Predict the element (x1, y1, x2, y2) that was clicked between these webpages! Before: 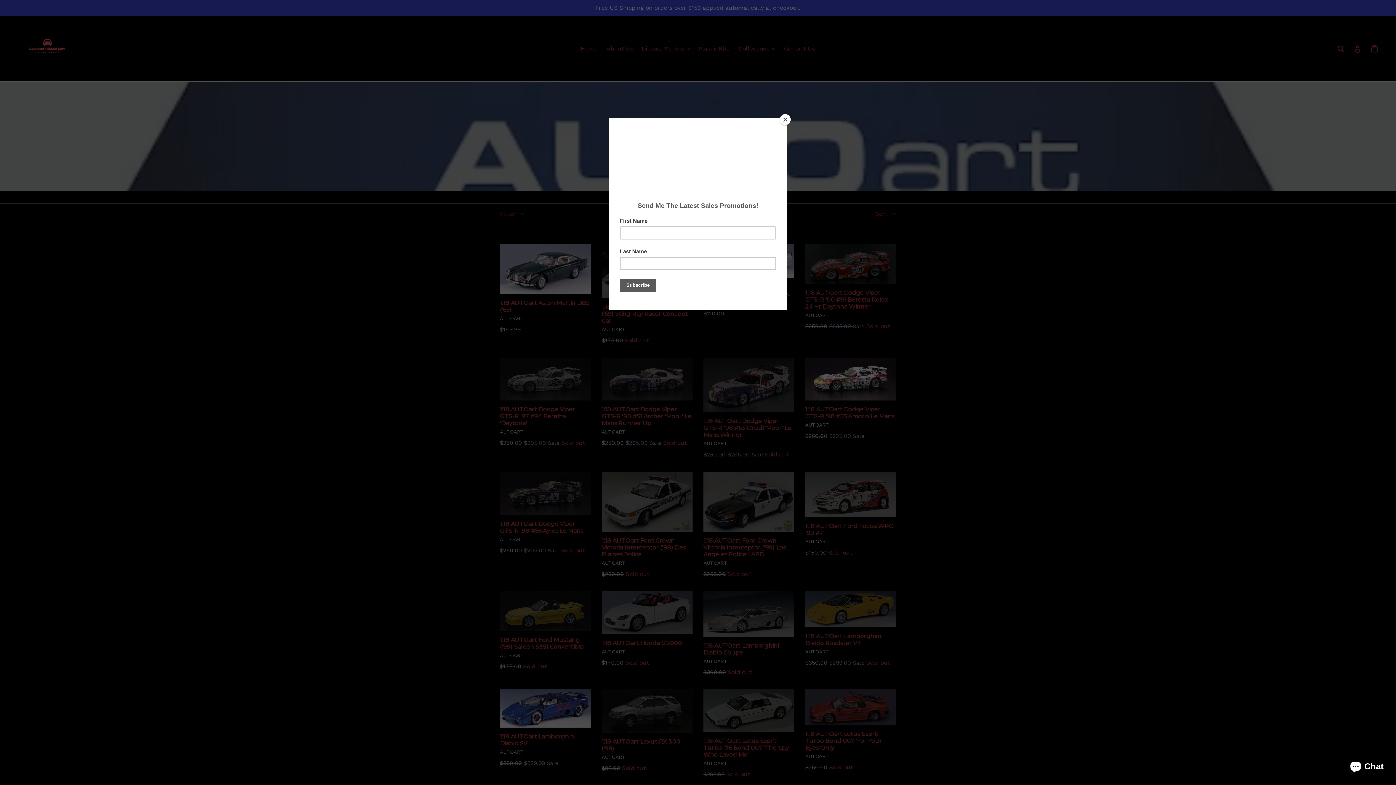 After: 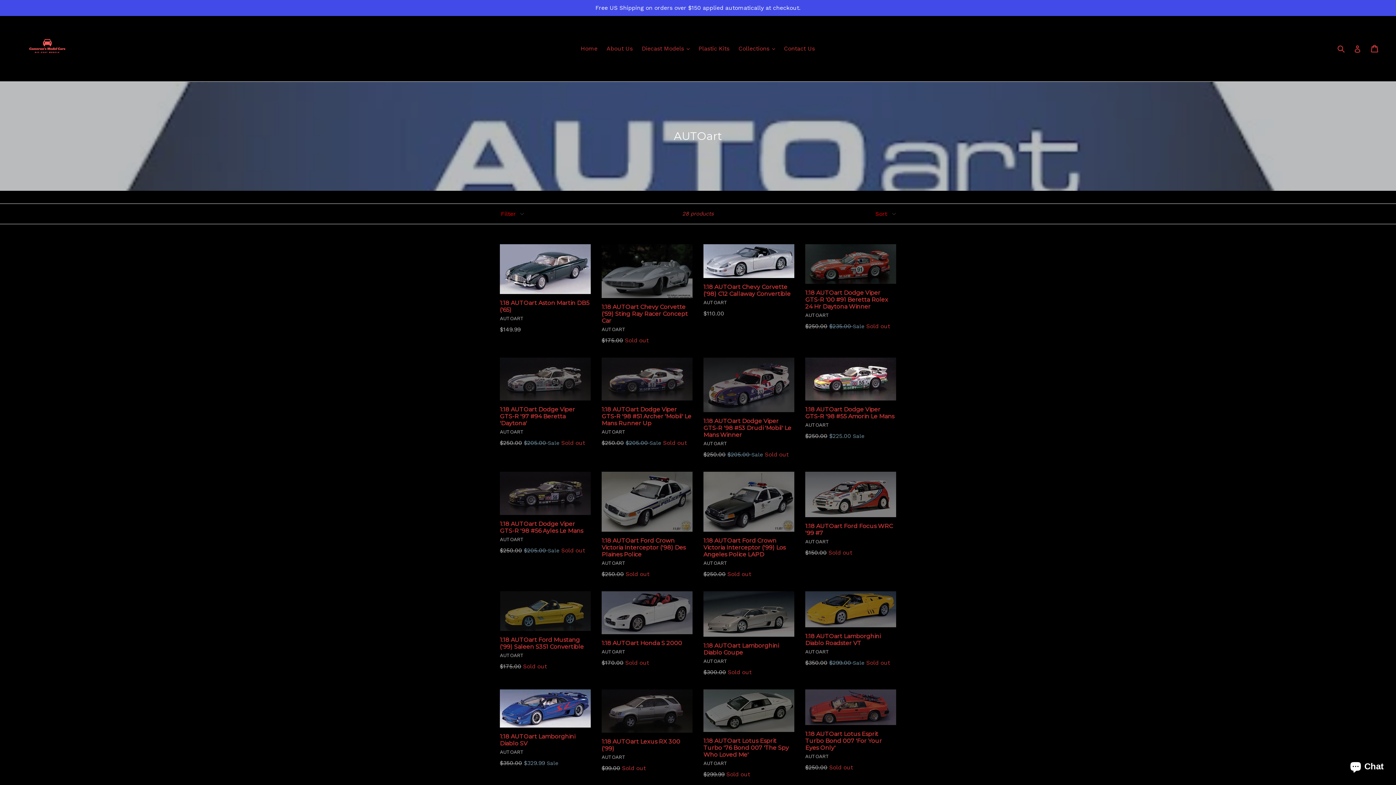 Action: label: Close bbox: (780, 114, 790, 125)